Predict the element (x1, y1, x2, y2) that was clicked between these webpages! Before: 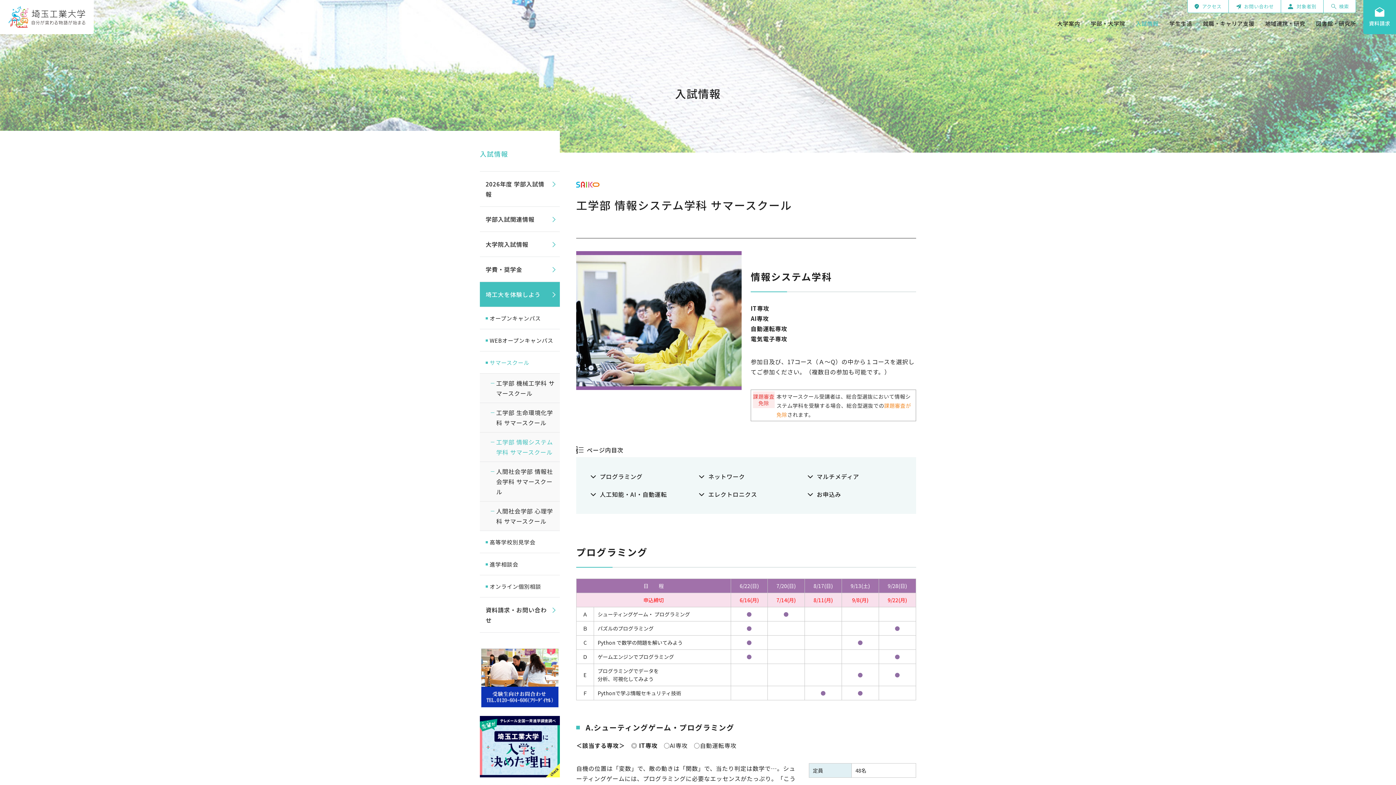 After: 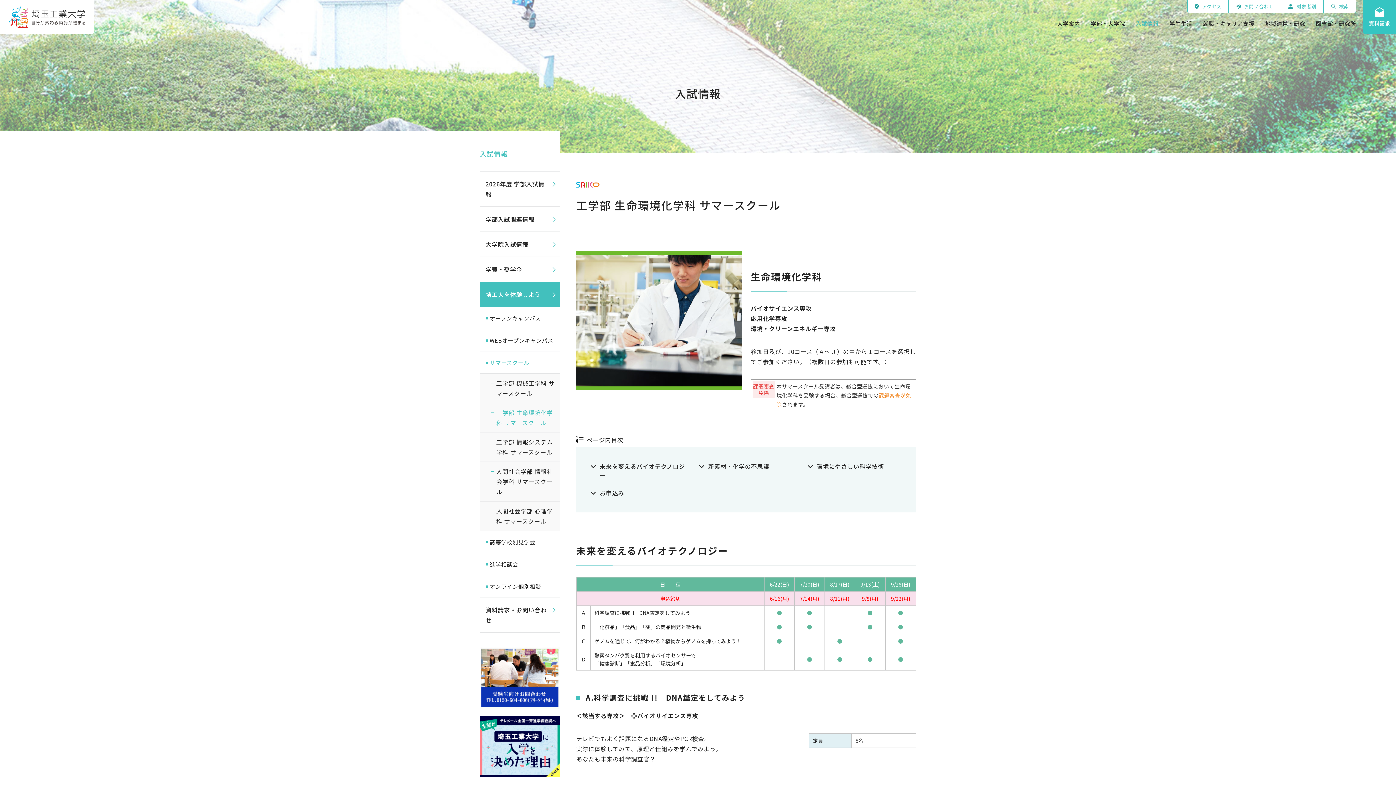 Action: bbox: (480, 403, 560, 432) label: 工学部 生命環境化学科 サマースクール